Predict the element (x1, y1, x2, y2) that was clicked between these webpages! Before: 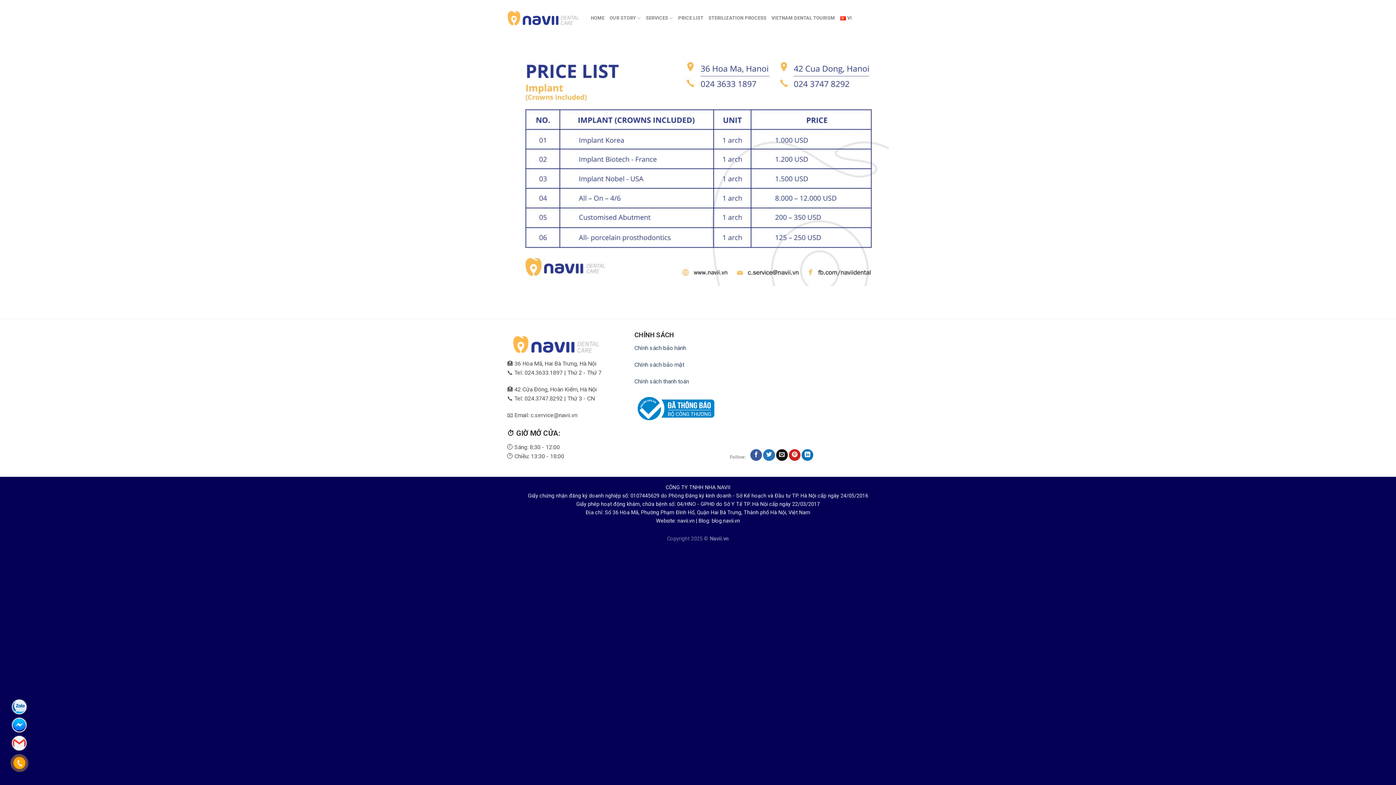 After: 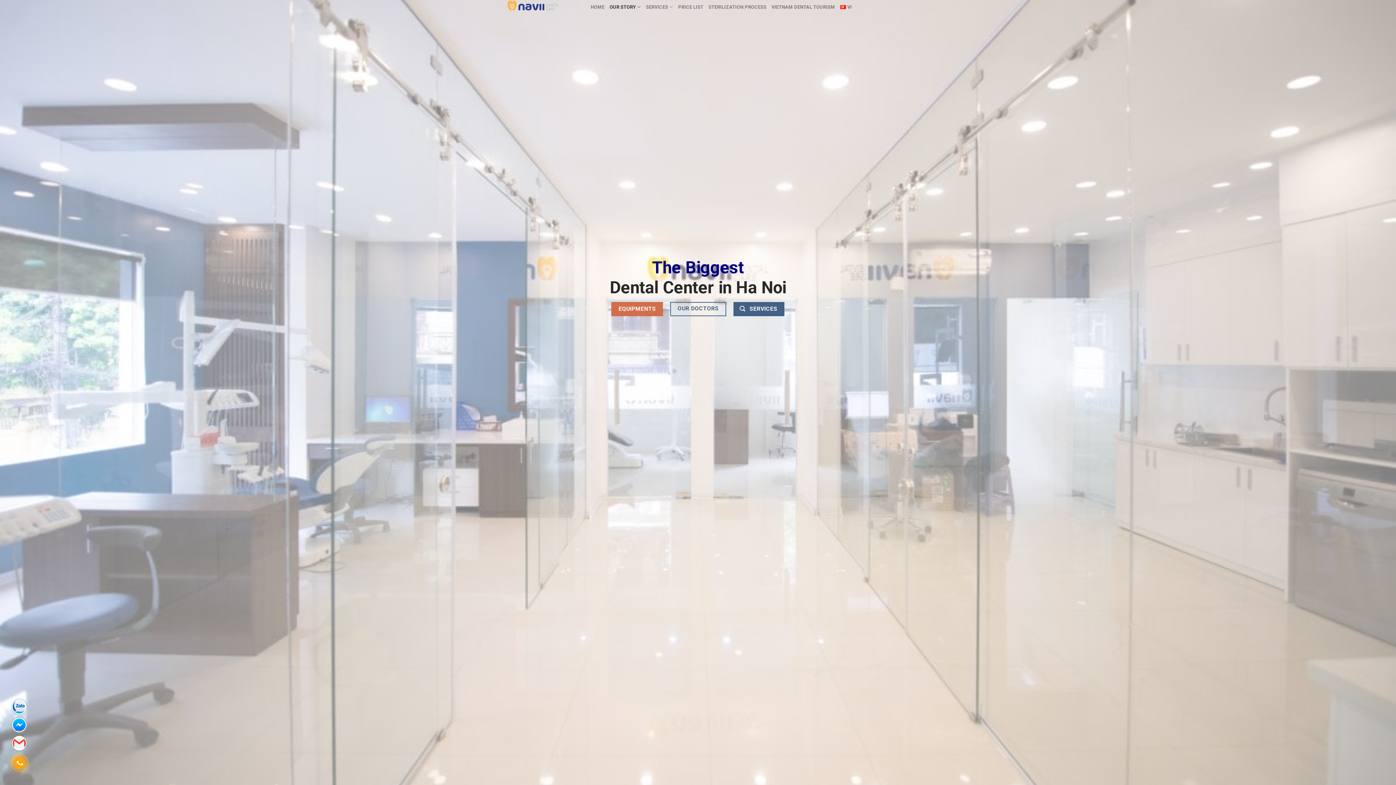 Action: bbox: (609, 11, 641, 25) label: OUR STORY